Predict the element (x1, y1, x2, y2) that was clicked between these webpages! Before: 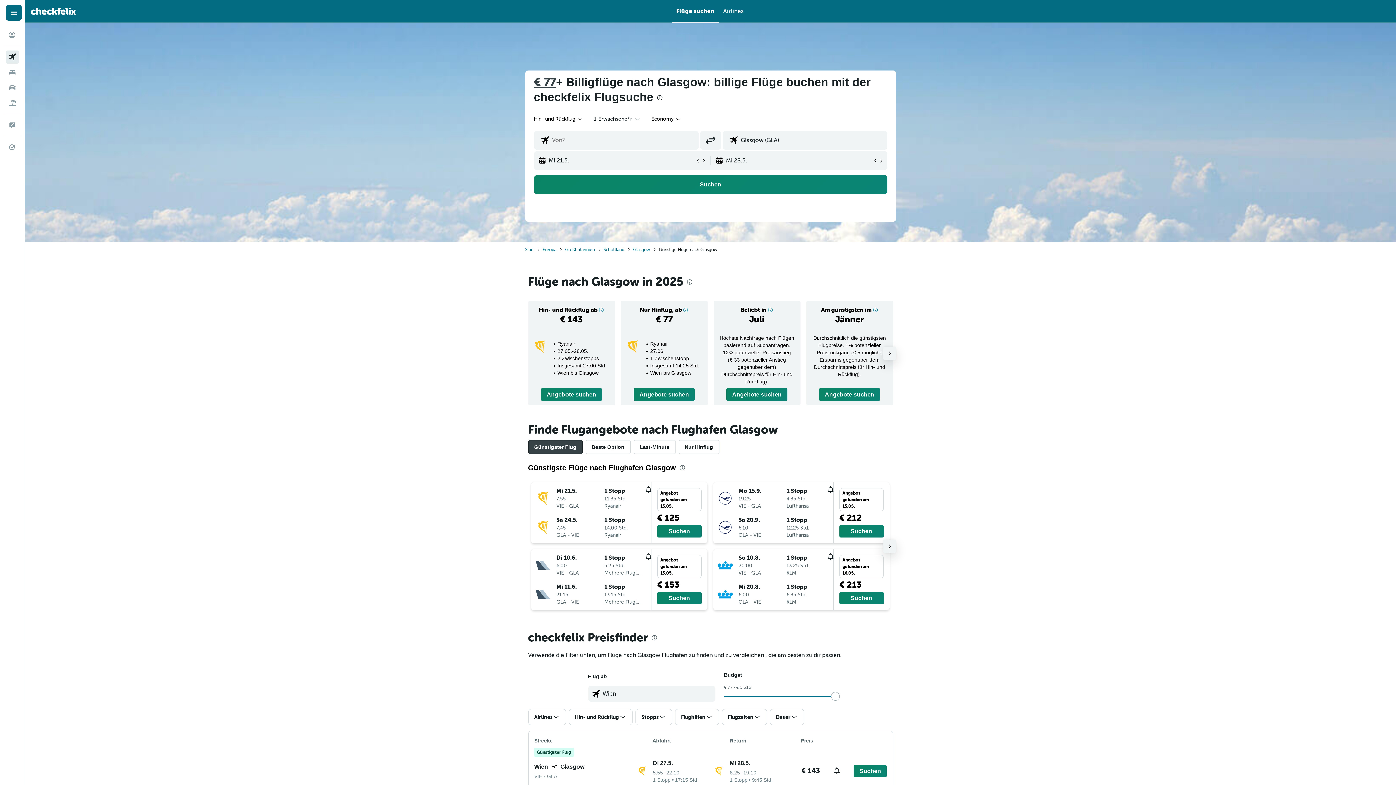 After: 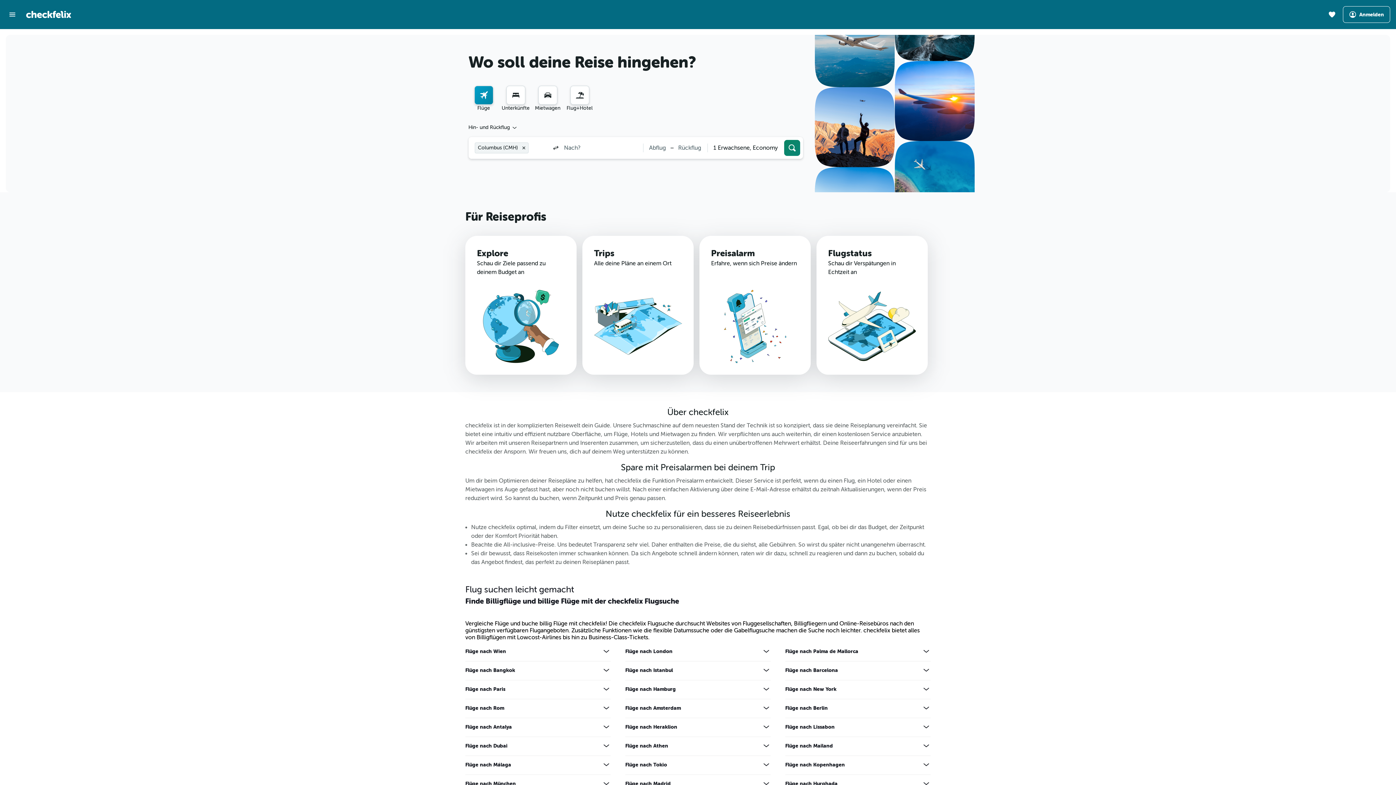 Action: bbox: (30, 7, 76, 14) label: Zur checkfelix-Startseite